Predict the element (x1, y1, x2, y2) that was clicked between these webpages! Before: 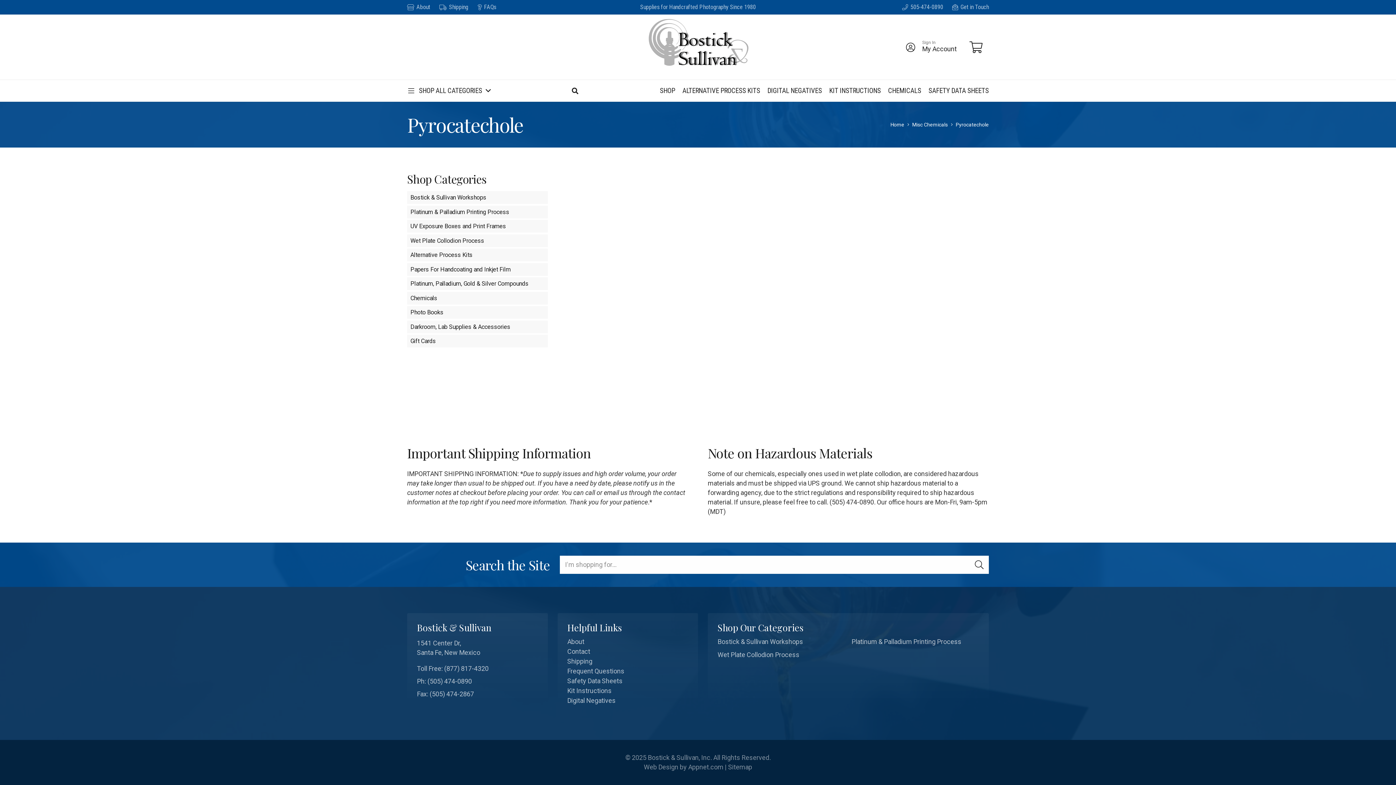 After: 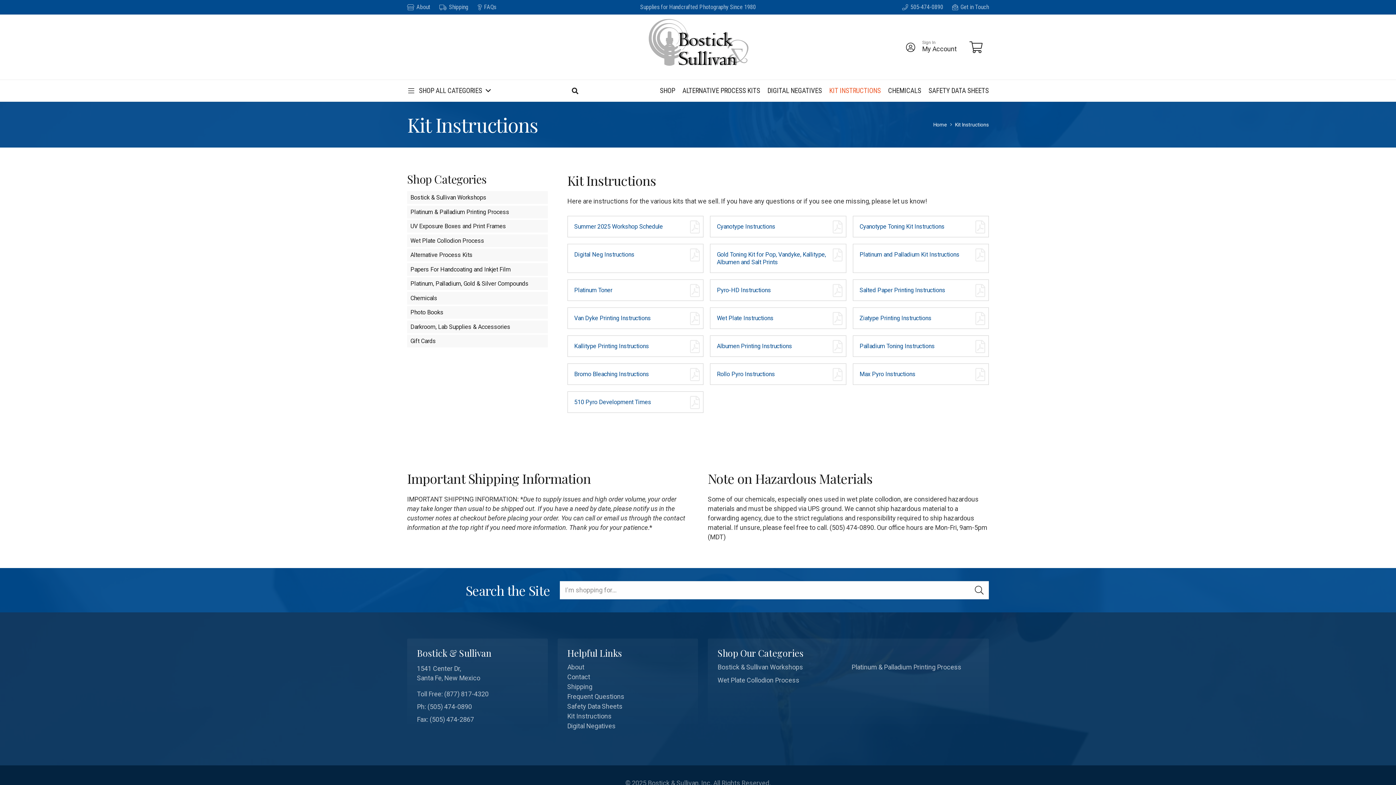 Action: bbox: (567, 687, 611, 694) label: Kit Instructions